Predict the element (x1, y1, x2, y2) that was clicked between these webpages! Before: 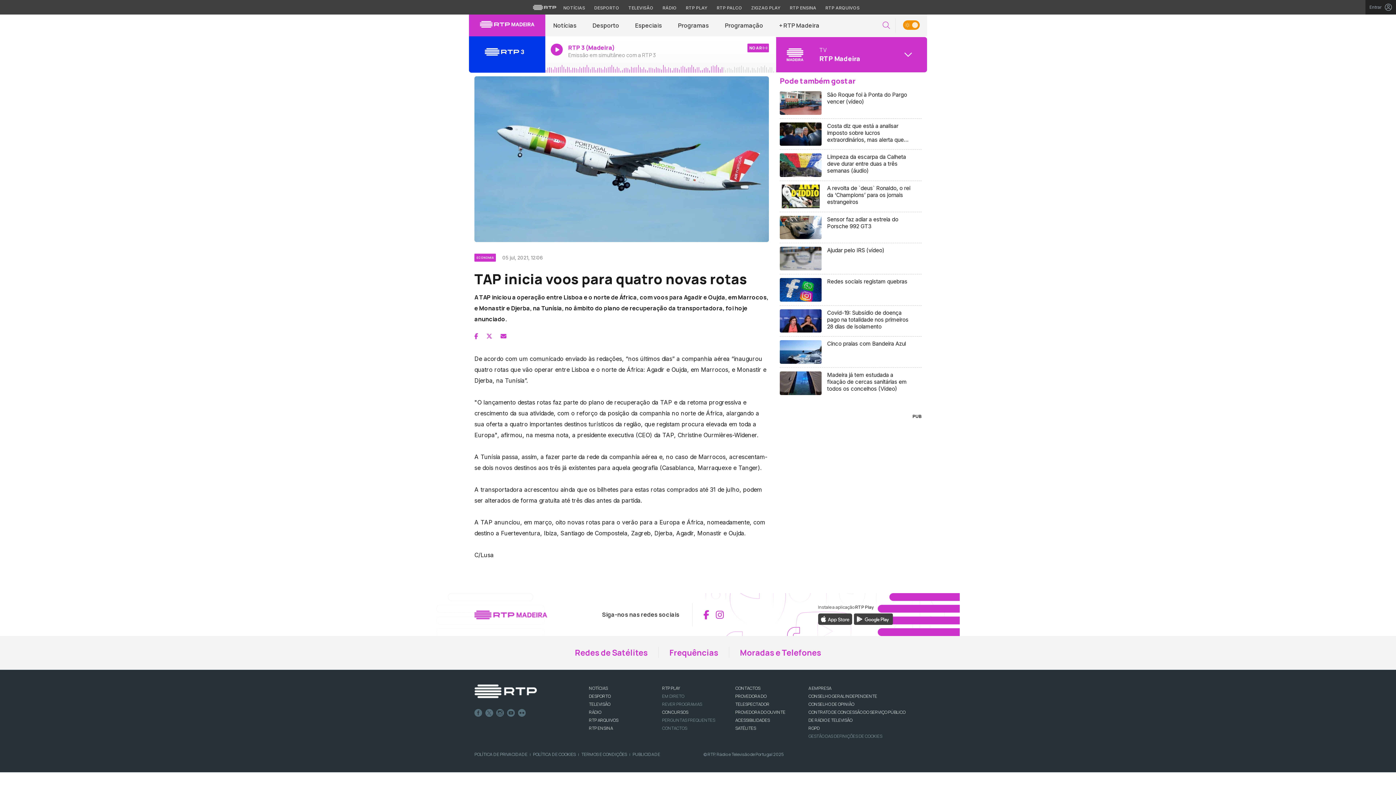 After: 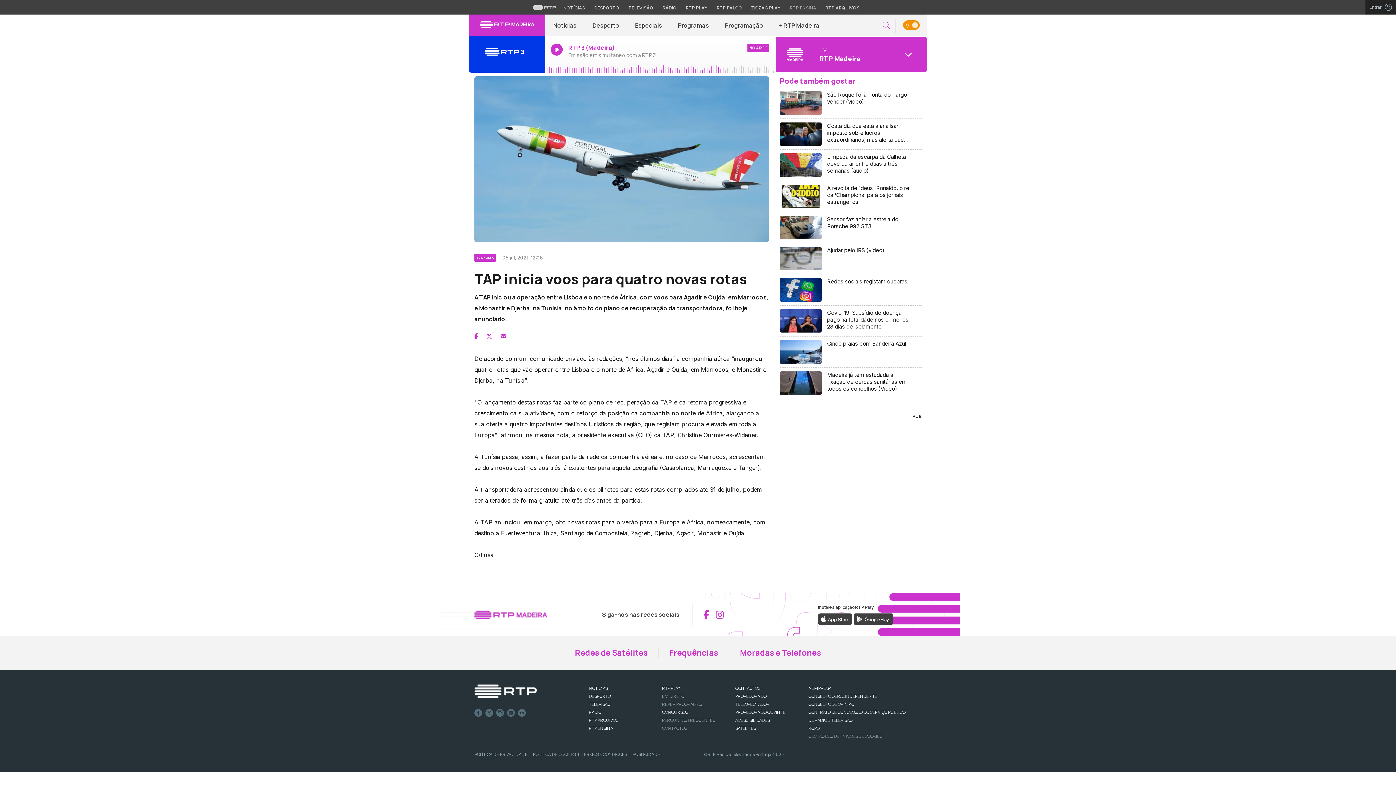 Action: bbox: (786, 4, 820, 11) label: Aceder ao RTP Ensina